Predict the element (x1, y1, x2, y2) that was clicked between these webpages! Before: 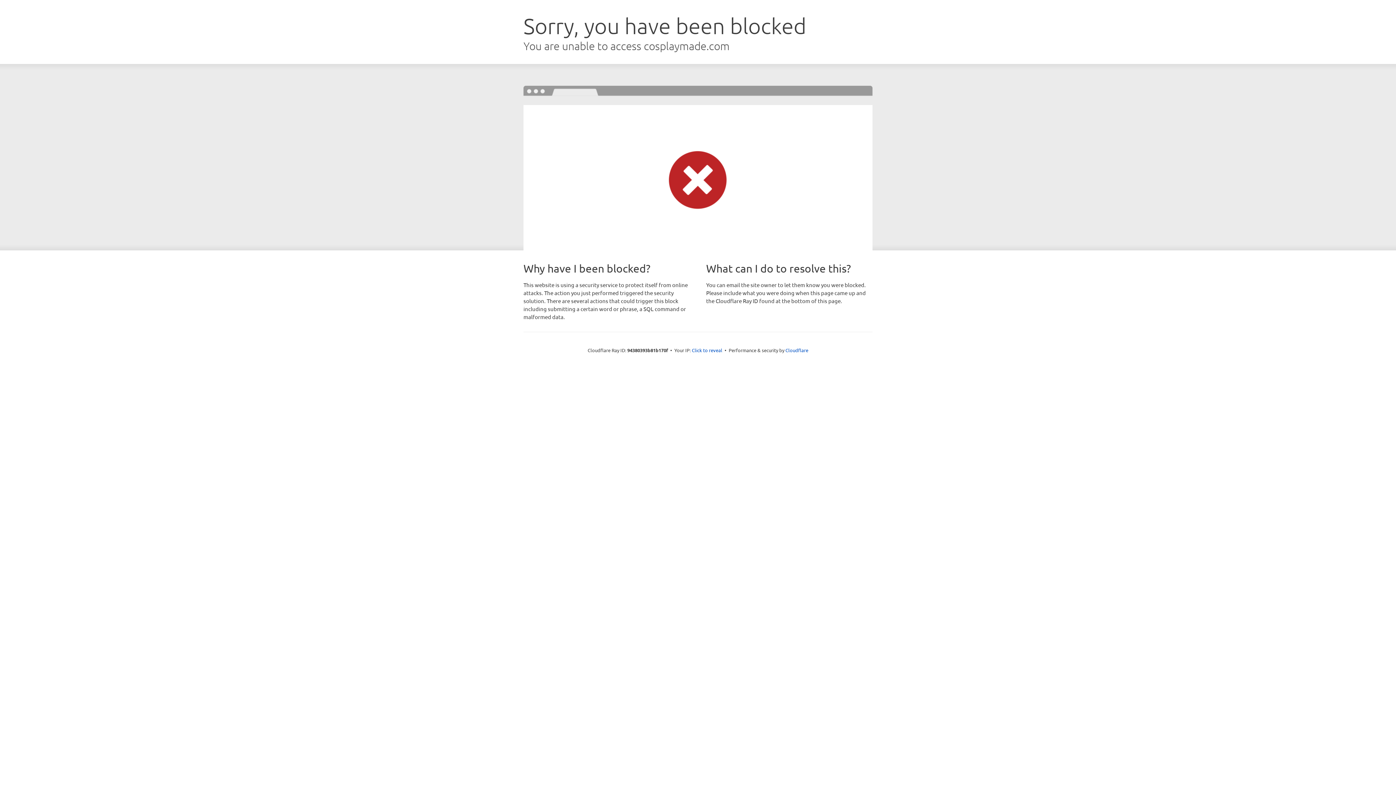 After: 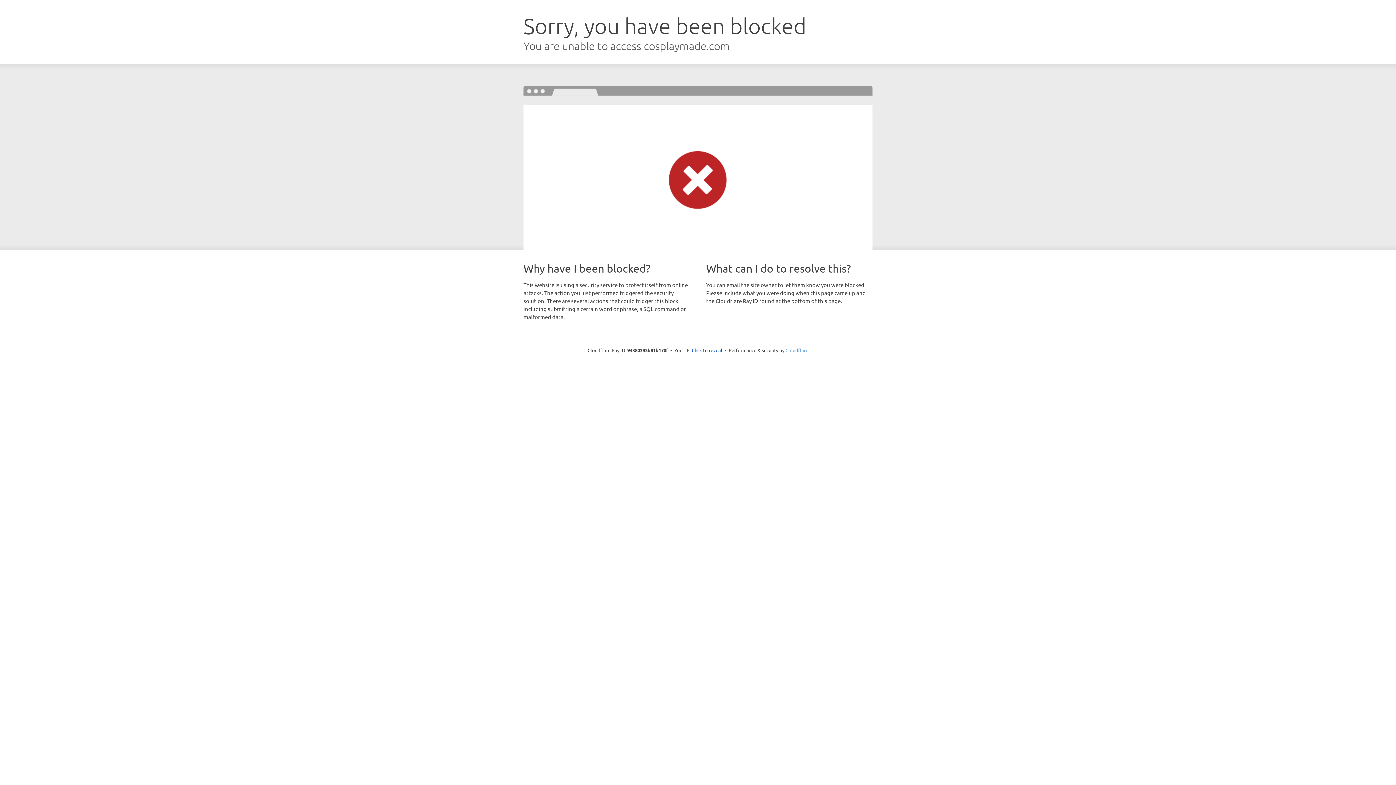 Action: label: Cloudflare bbox: (785, 347, 808, 353)